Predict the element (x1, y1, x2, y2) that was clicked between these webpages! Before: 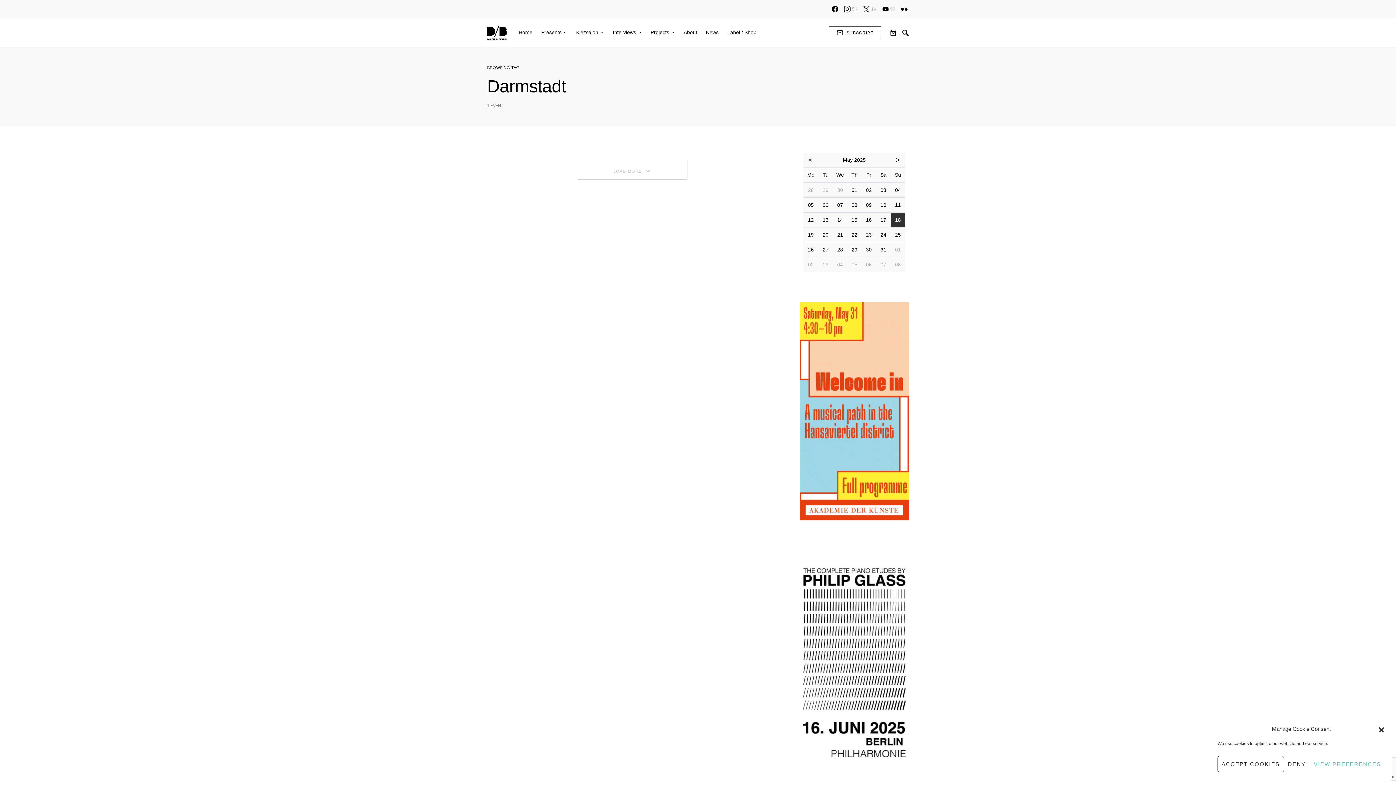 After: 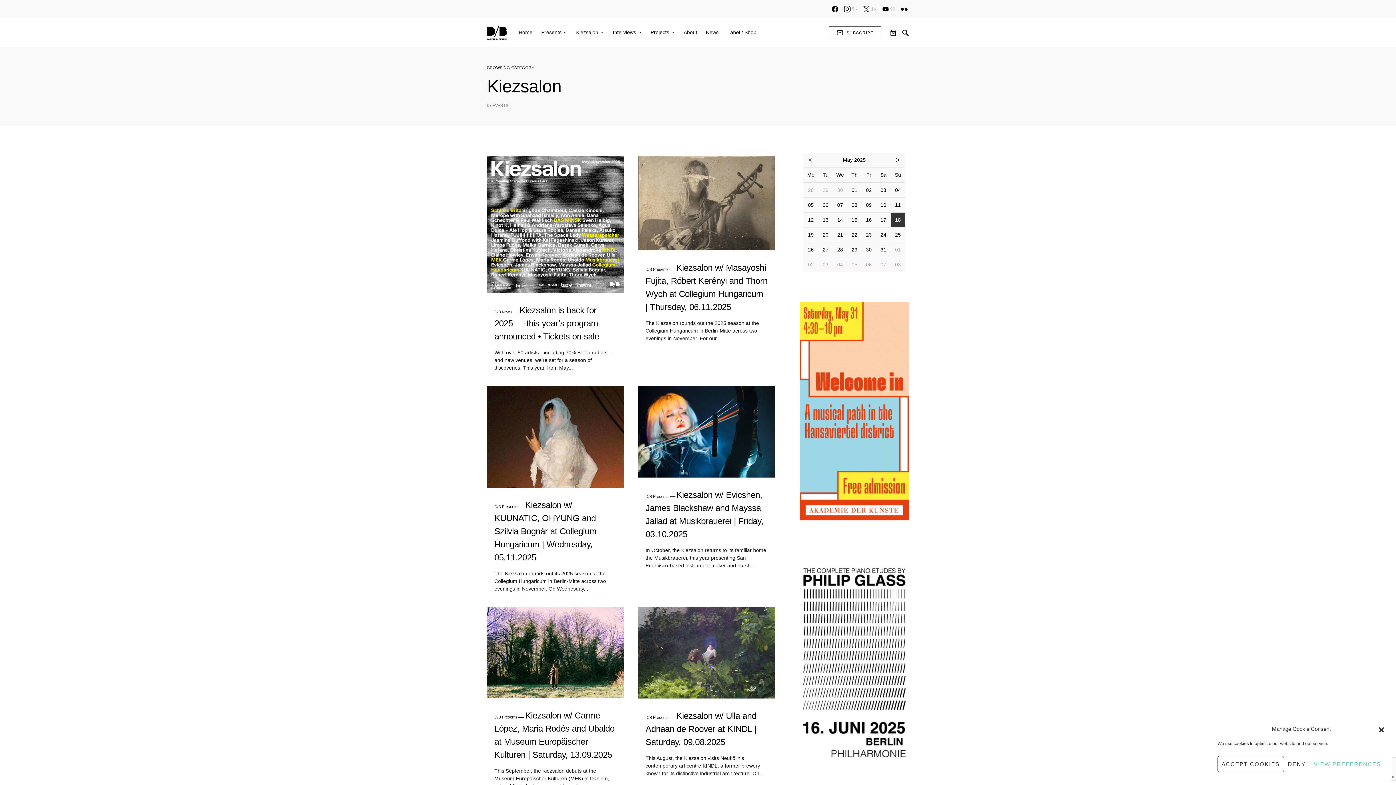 Action: label: Kiezsalon bbox: (571, 18, 608, 47)